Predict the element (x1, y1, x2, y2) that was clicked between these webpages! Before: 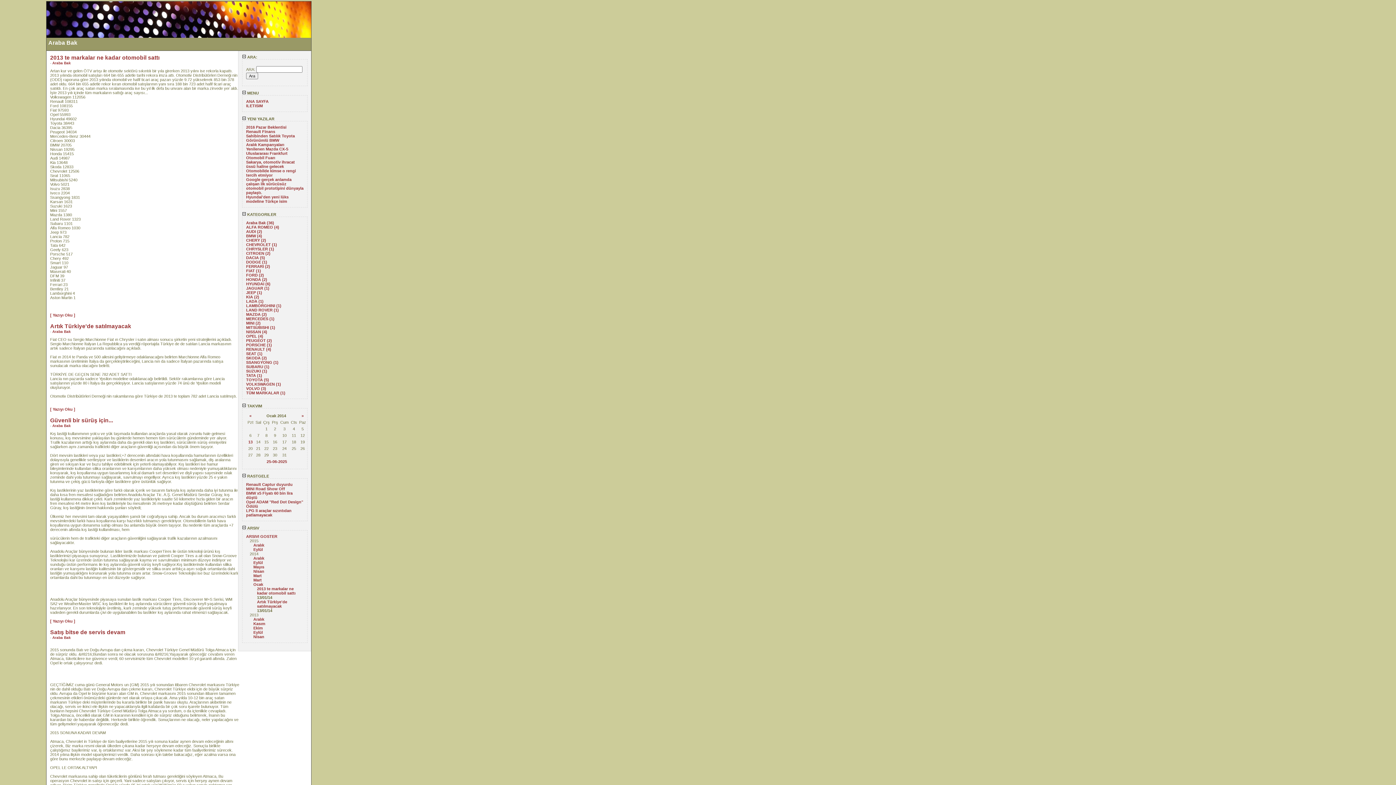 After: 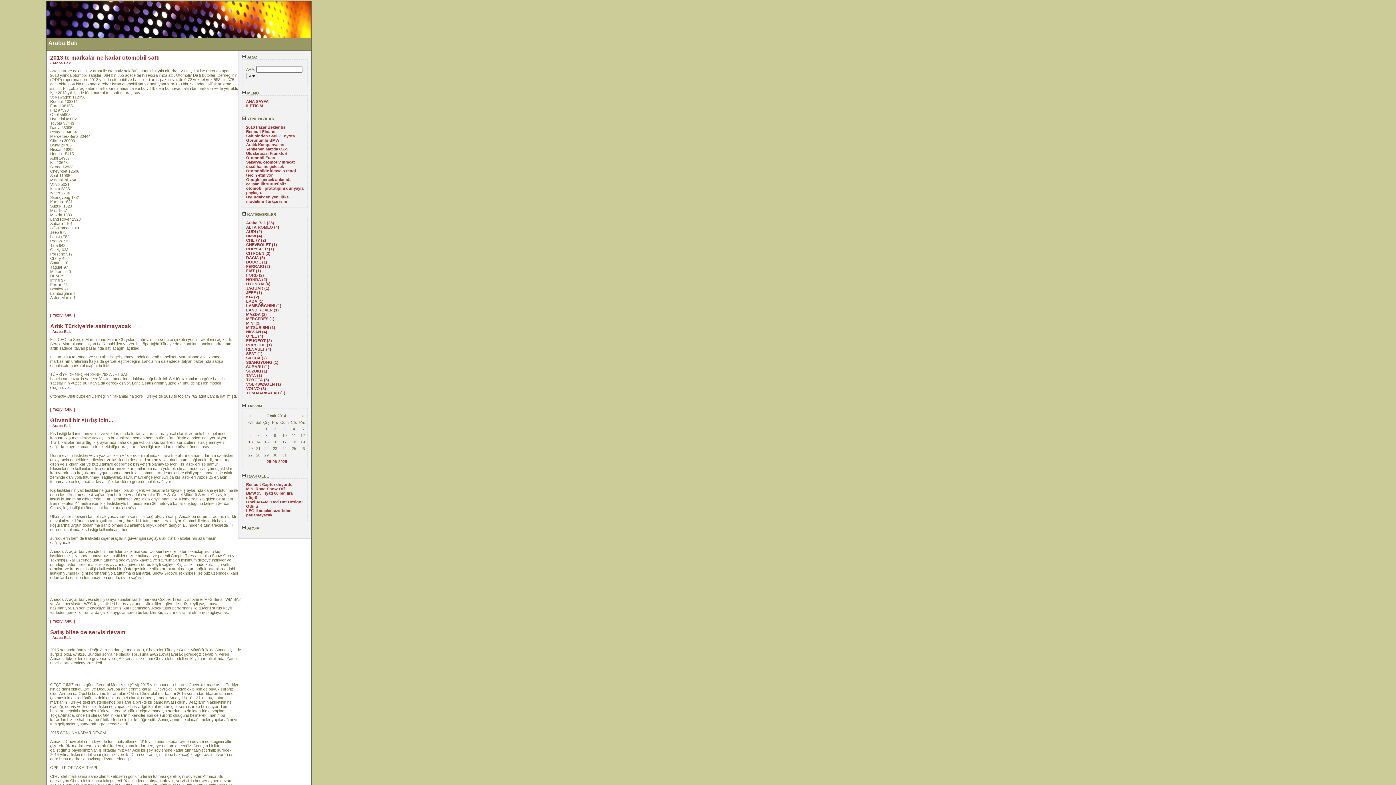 Action: bbox: (242, 526, 259, 530) label:  ARSIV